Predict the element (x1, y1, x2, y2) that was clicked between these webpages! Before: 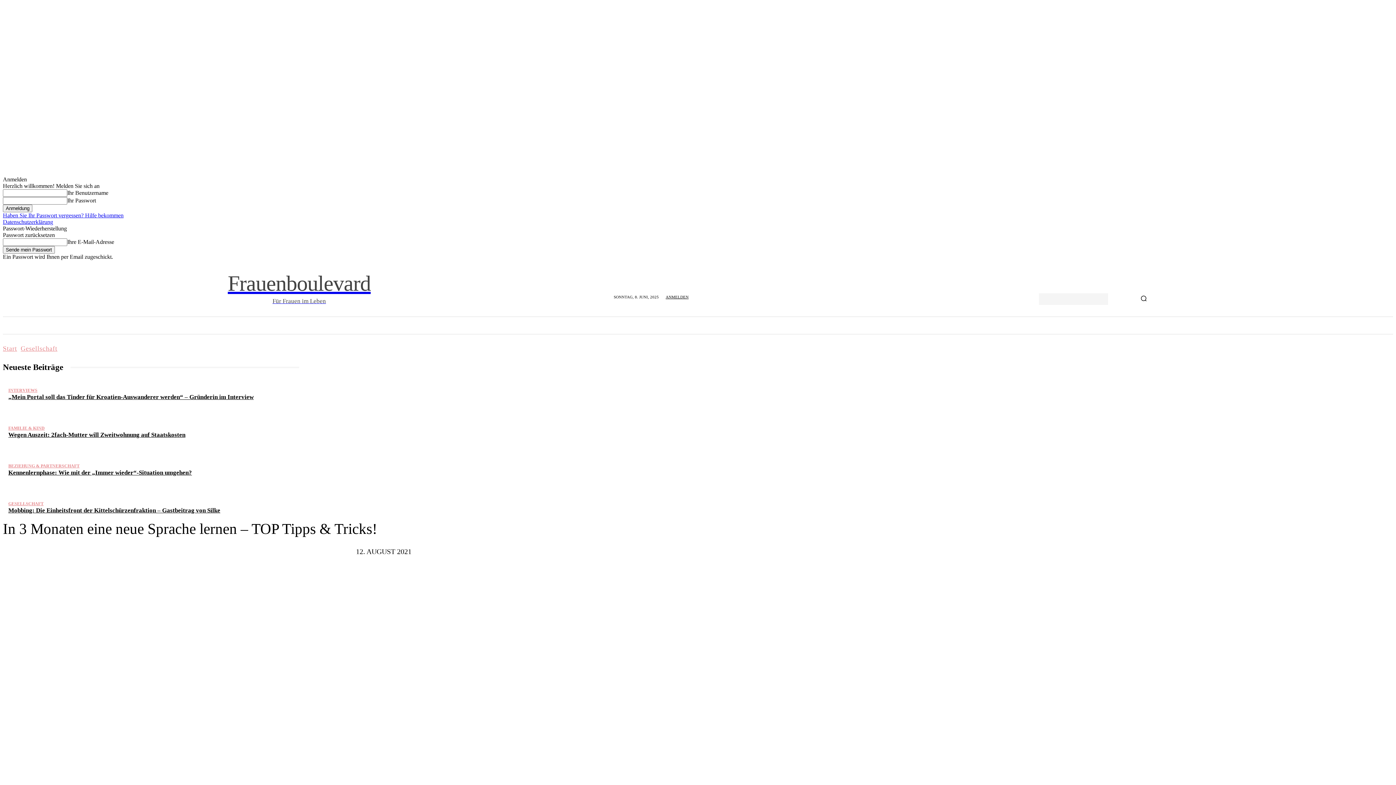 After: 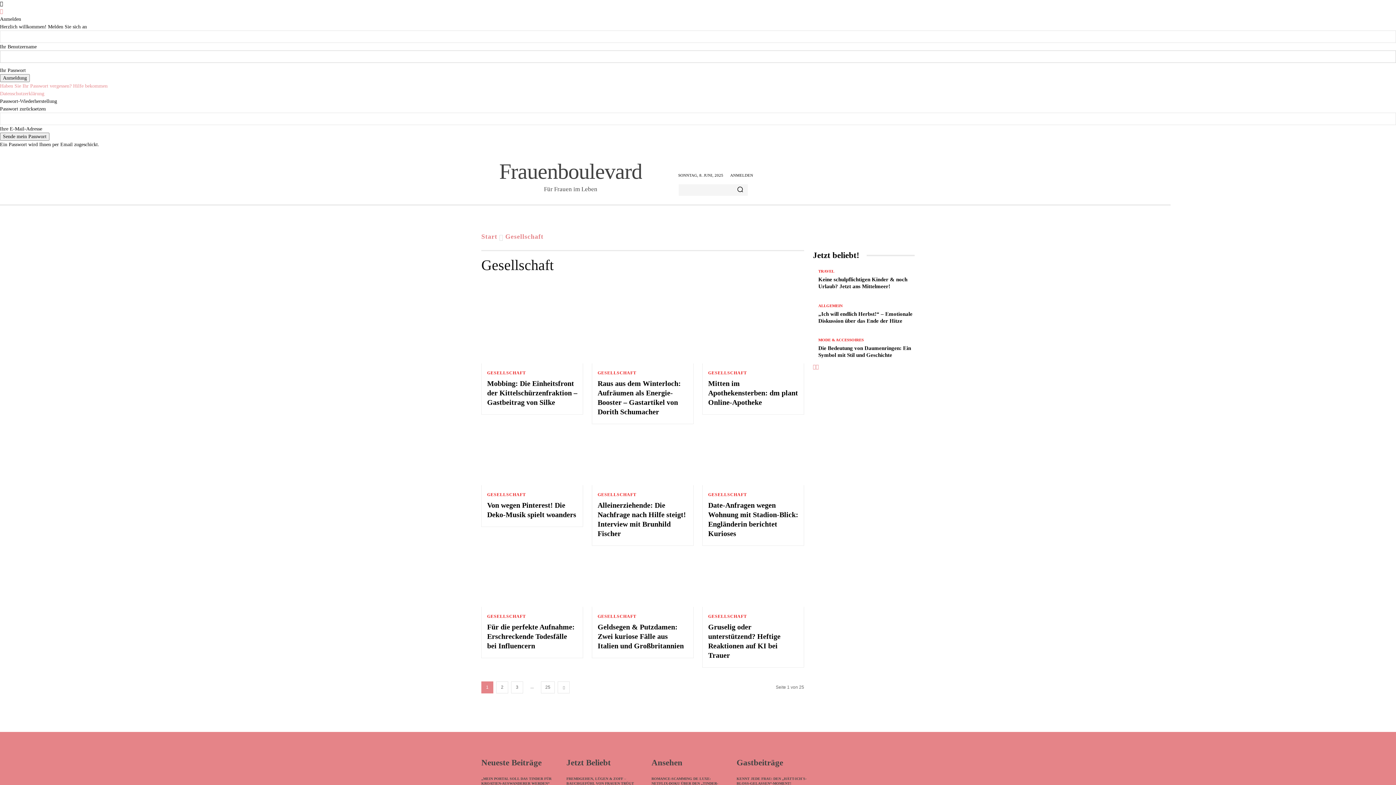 Action: bbox: (8, 501, 43, 506) label: GESELLSCHAFT